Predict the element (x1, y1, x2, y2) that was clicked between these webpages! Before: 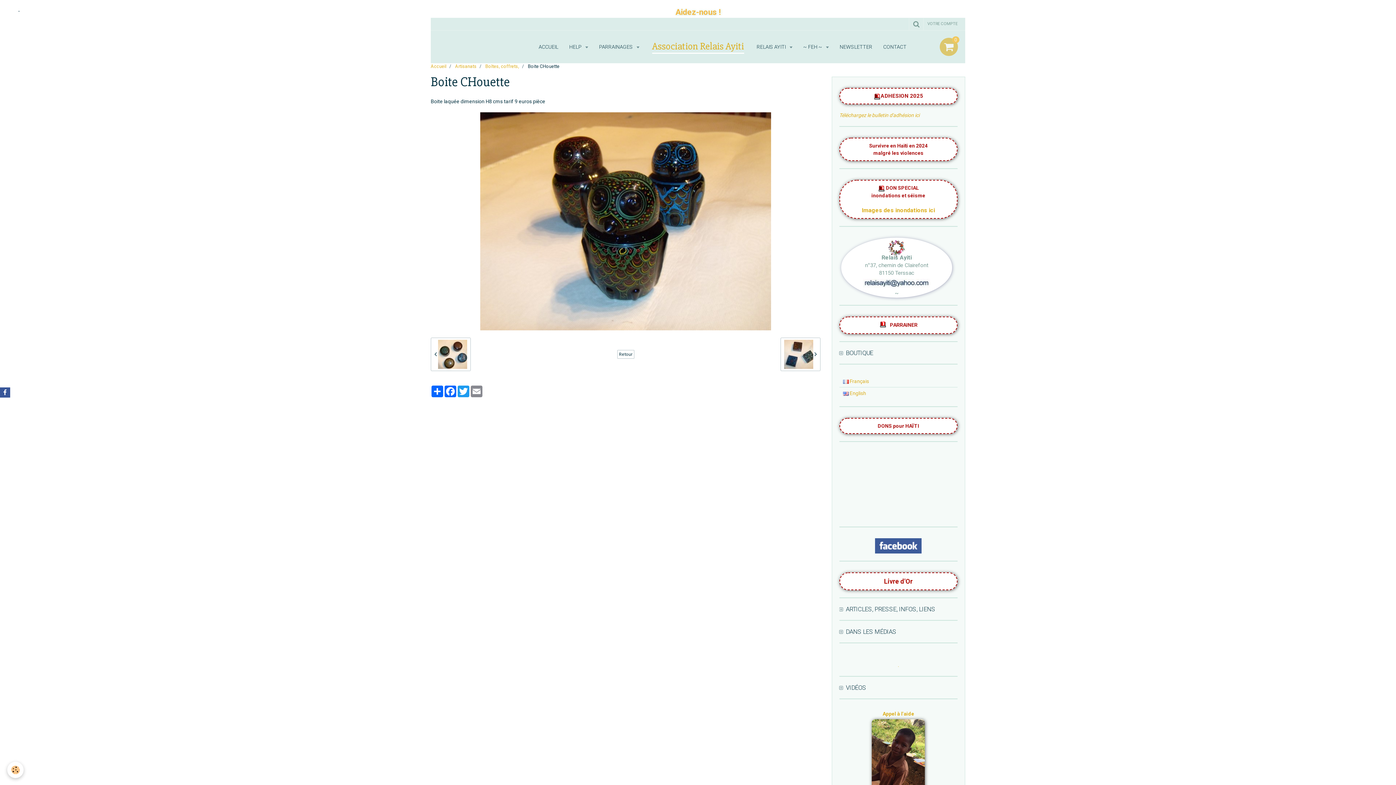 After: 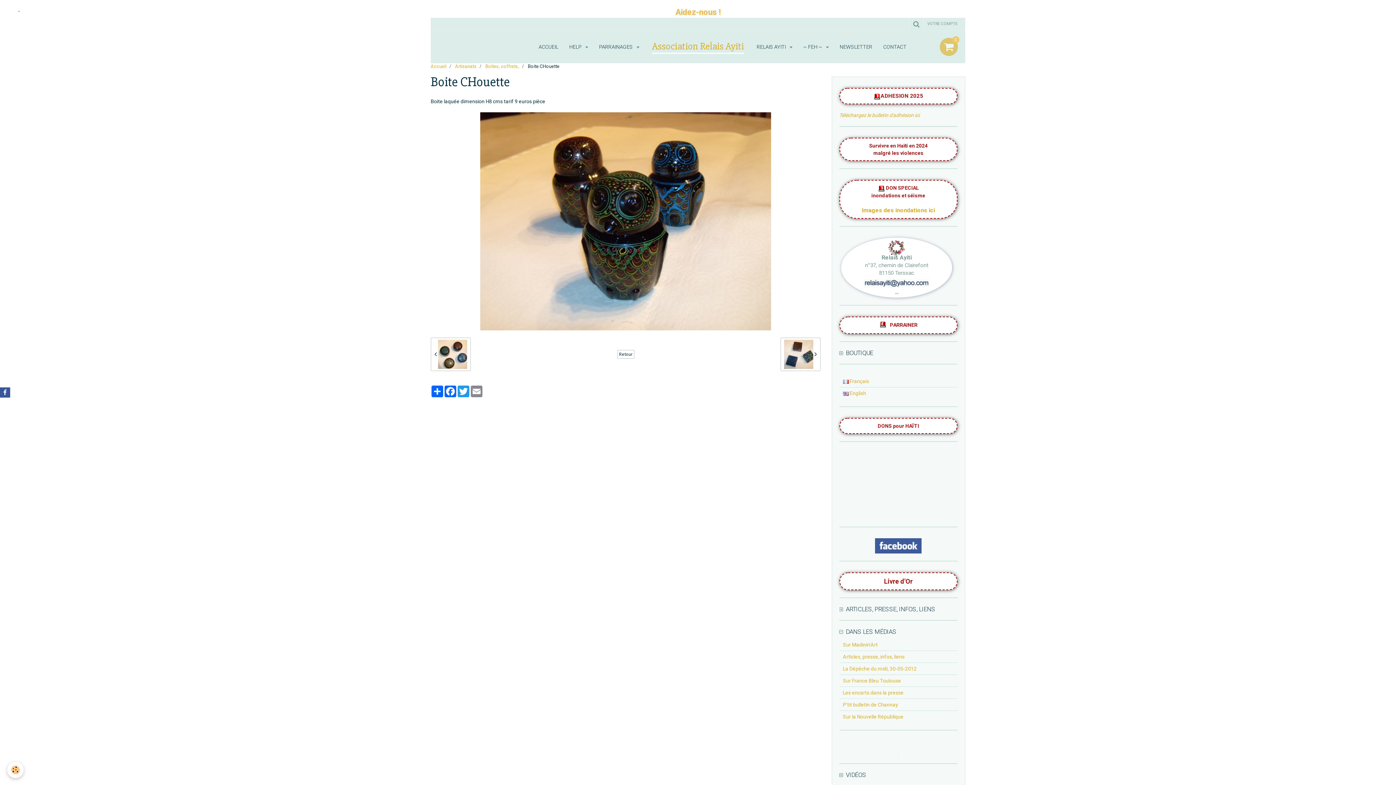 Action: bbox: (839, 628, 957, 635) label:  DANS LES MÉDIAS